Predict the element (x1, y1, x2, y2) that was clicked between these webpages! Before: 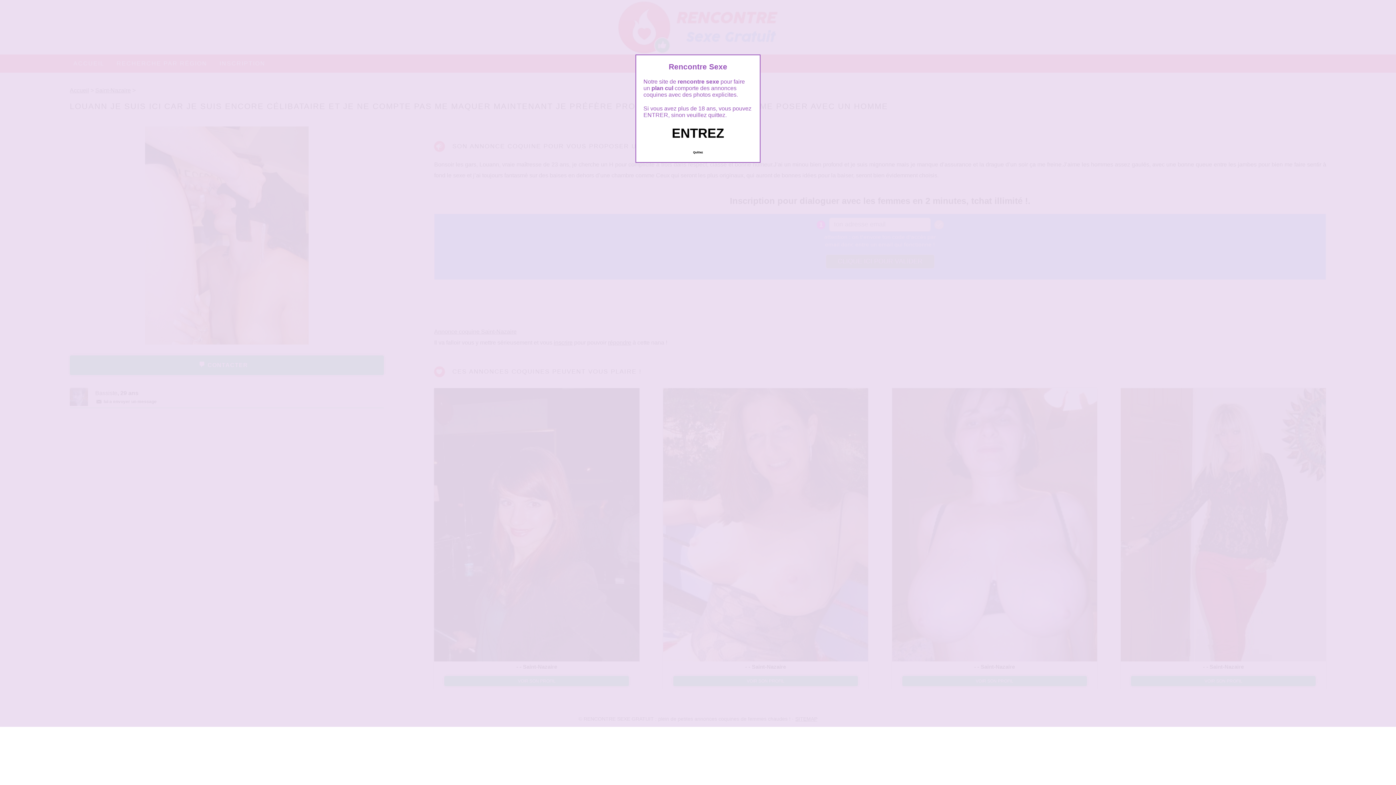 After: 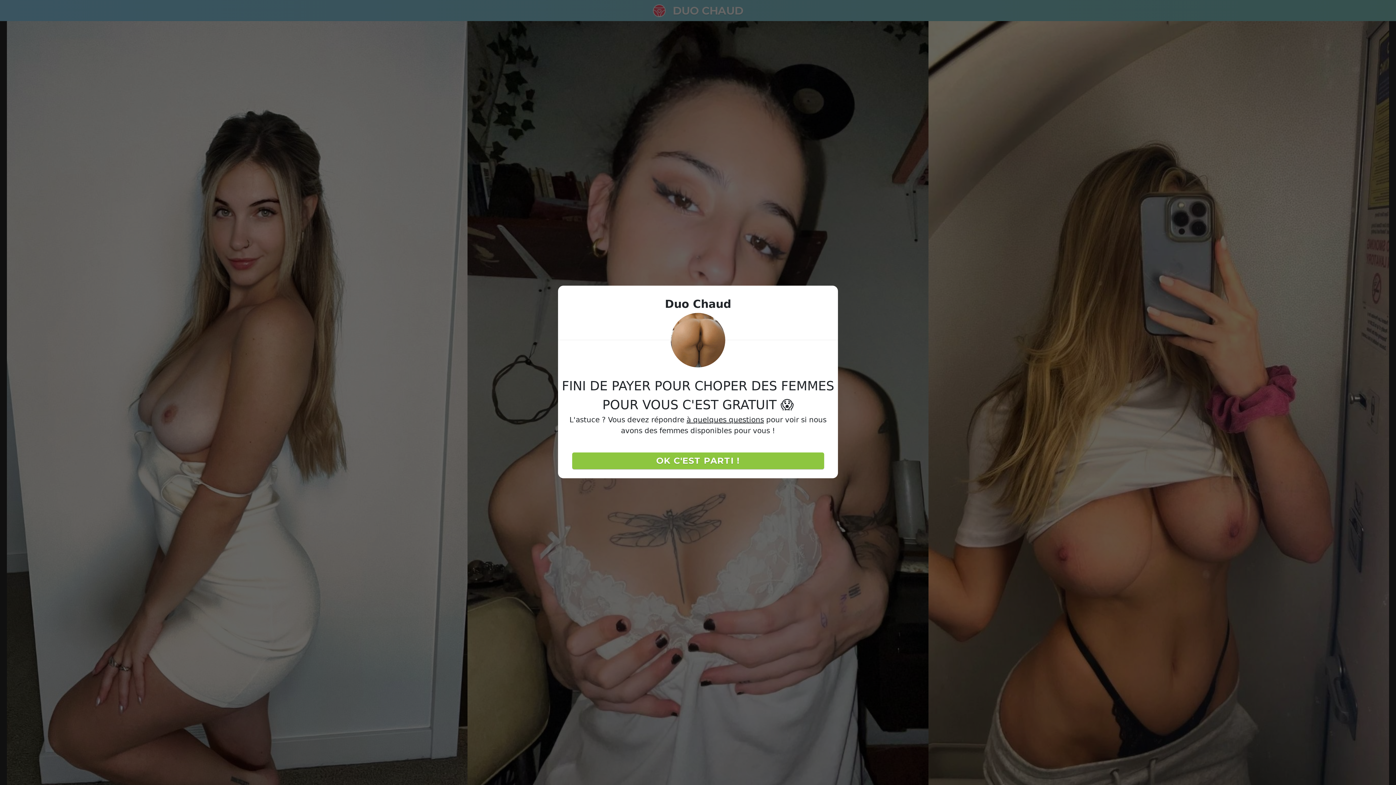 Action: label: Quittez bbox: (689, 147, 706, 157)